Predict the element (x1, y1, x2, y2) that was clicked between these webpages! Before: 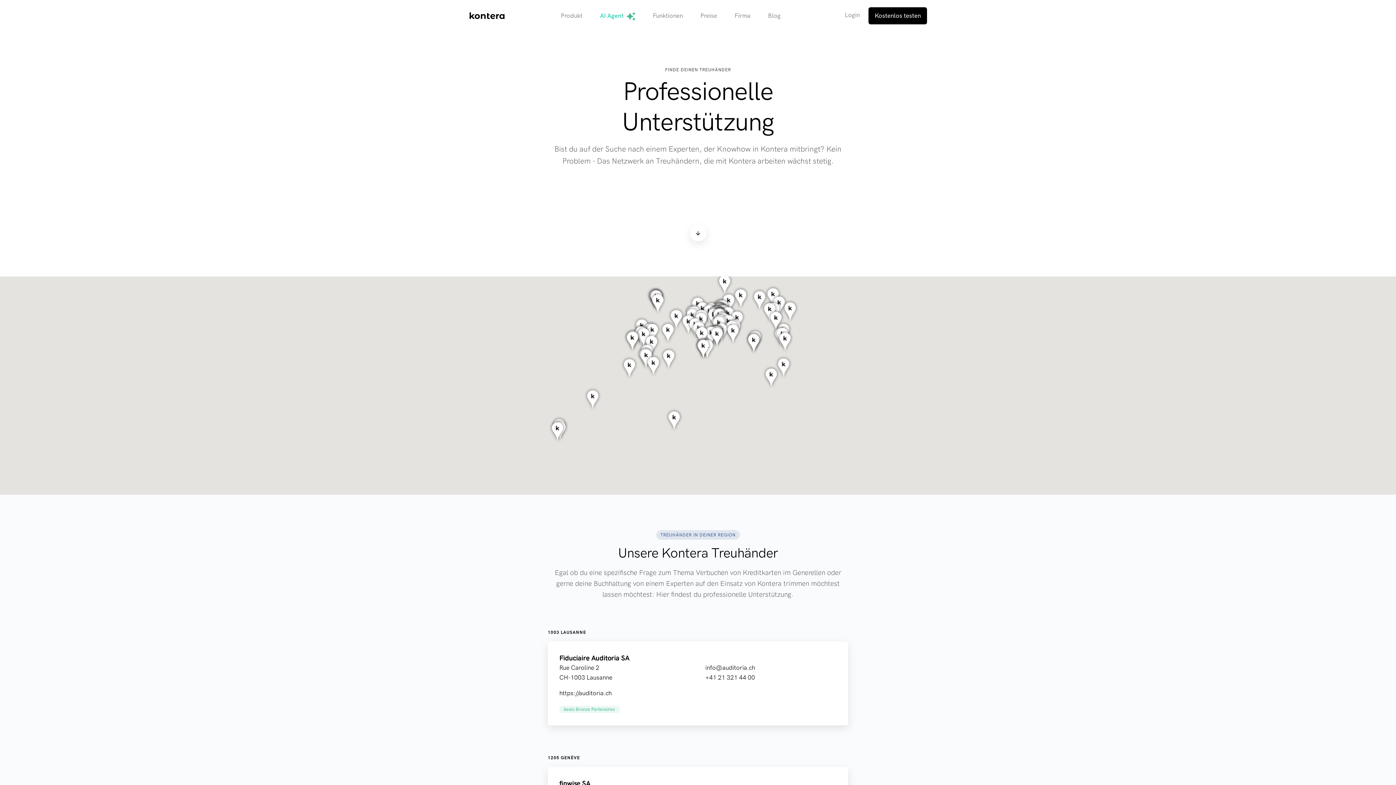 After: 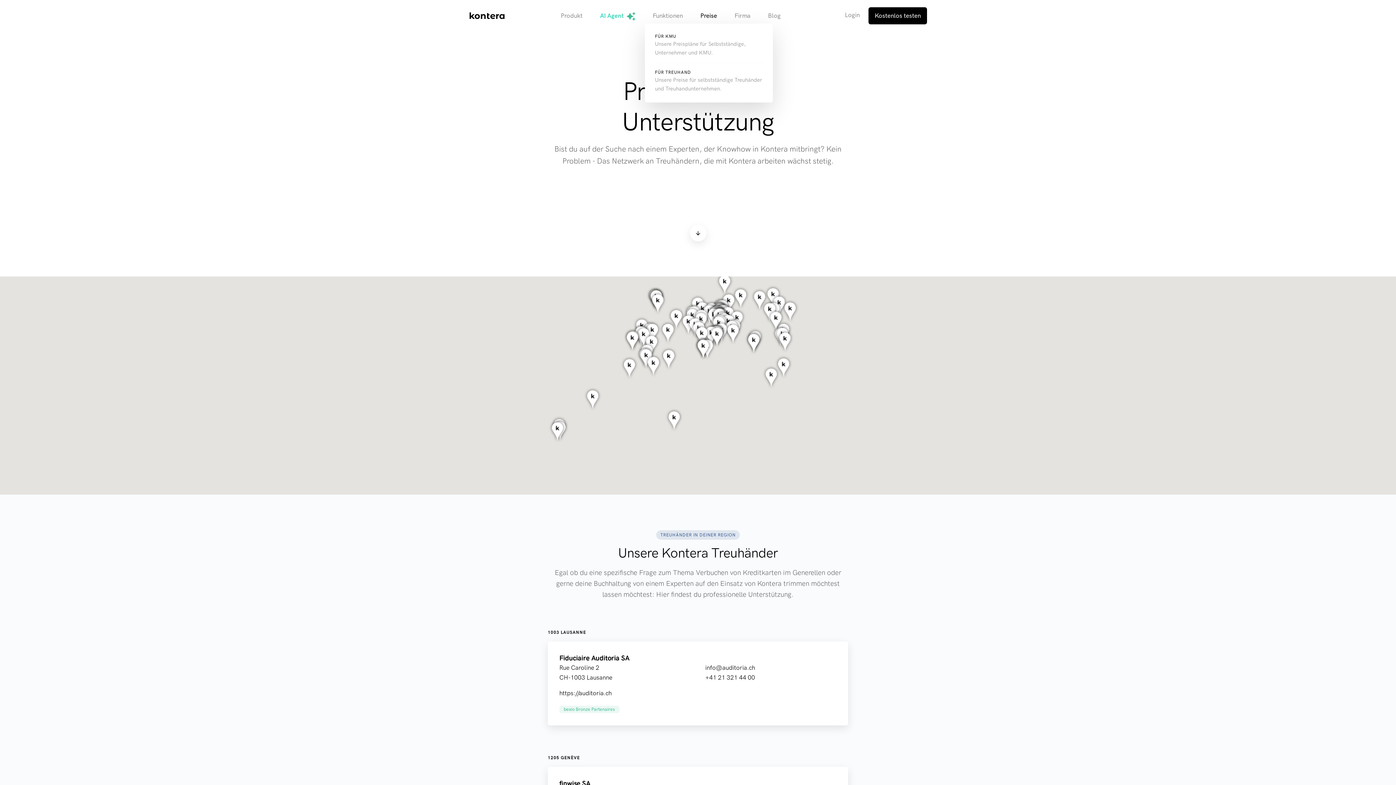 Action: label: Preise bbox: (691, 8, 726, 23)